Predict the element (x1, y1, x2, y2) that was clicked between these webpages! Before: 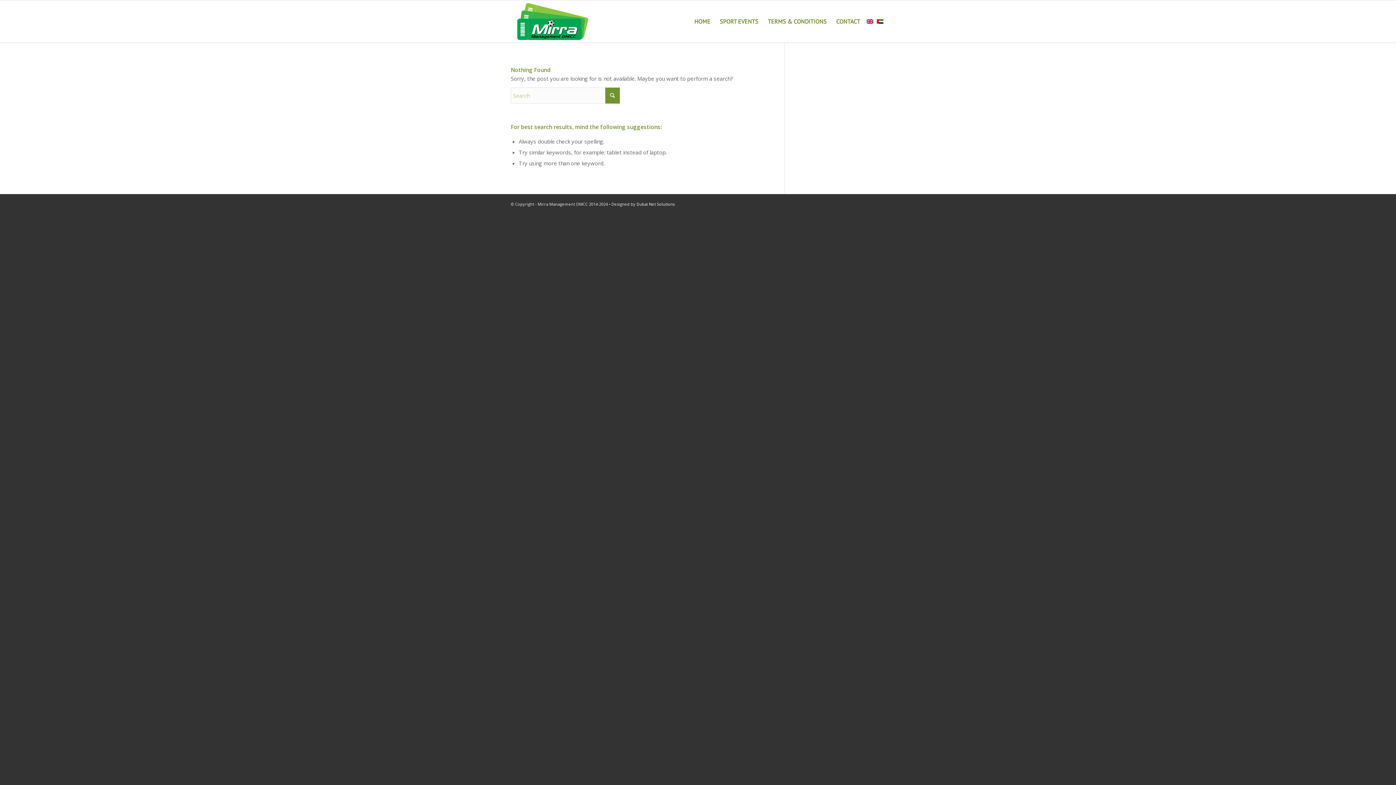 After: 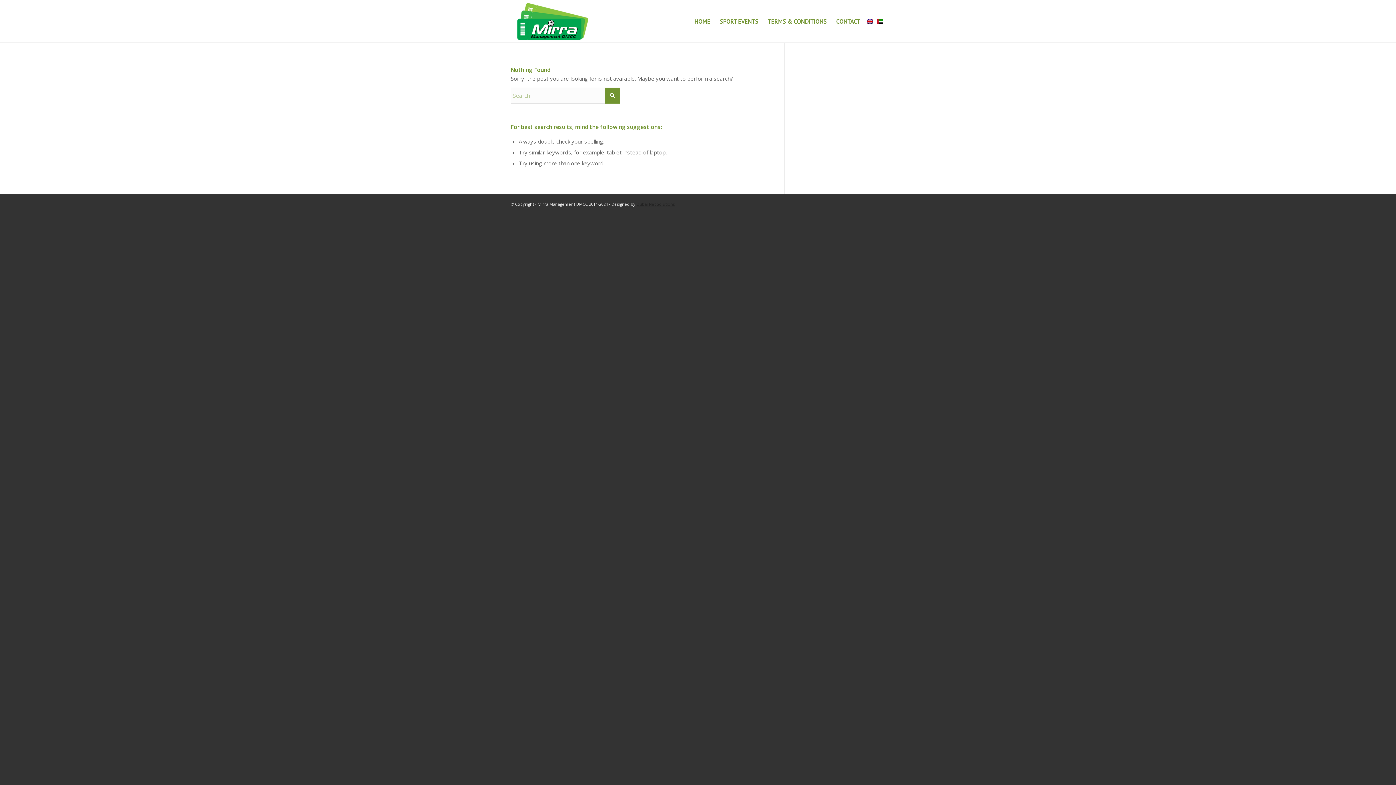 Action: bbox: (636, 201, 674, 206) label: Dubai Net Solutions